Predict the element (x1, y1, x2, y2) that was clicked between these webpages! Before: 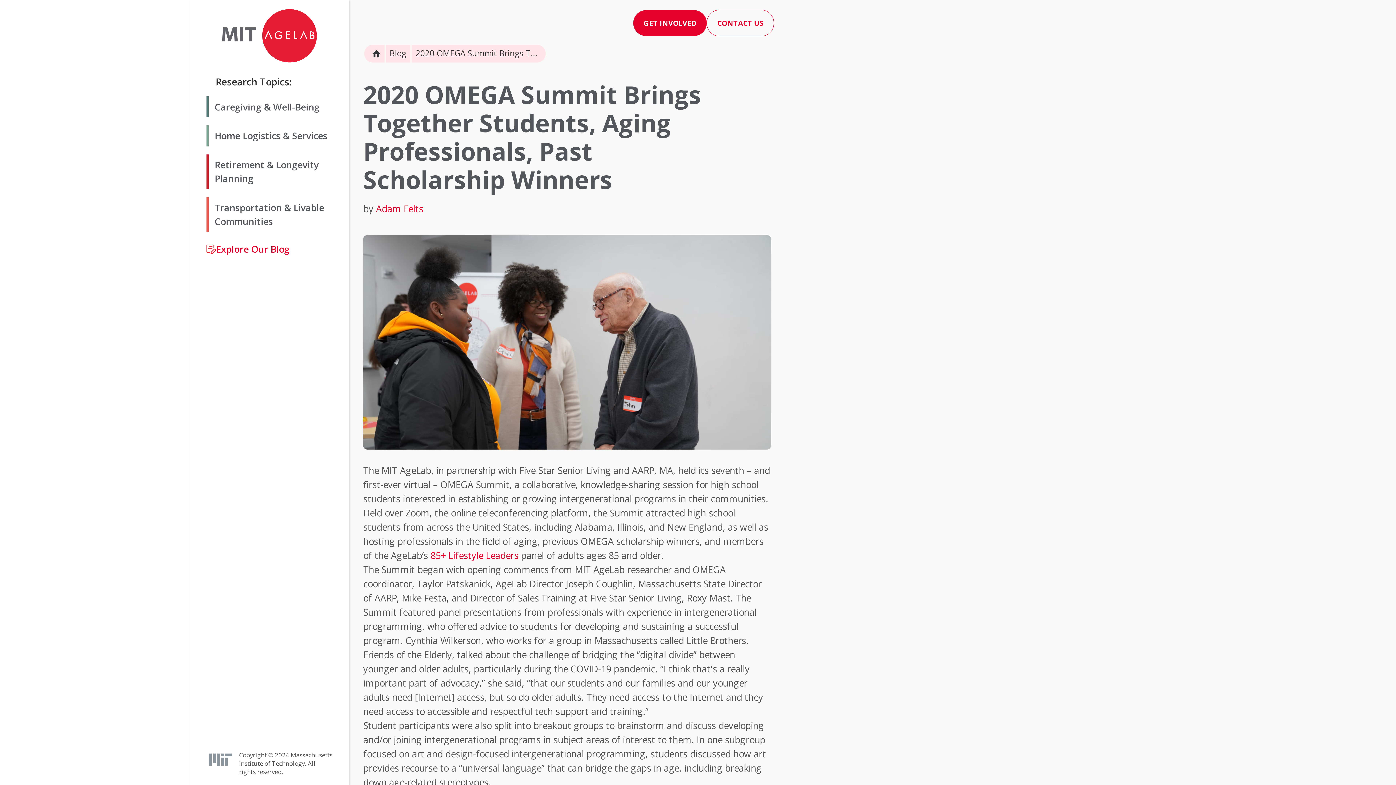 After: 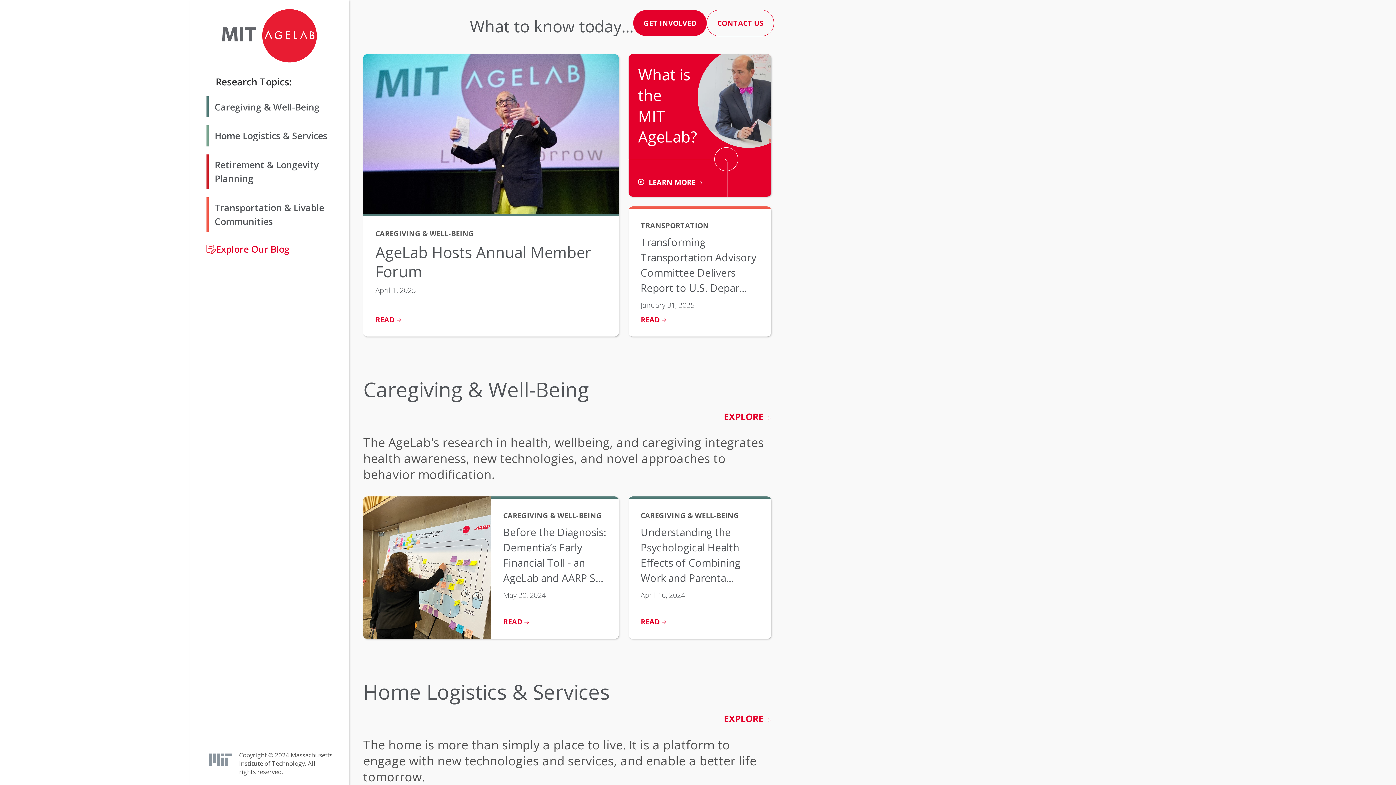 Action: bbox: (222, 0, 317, 65)